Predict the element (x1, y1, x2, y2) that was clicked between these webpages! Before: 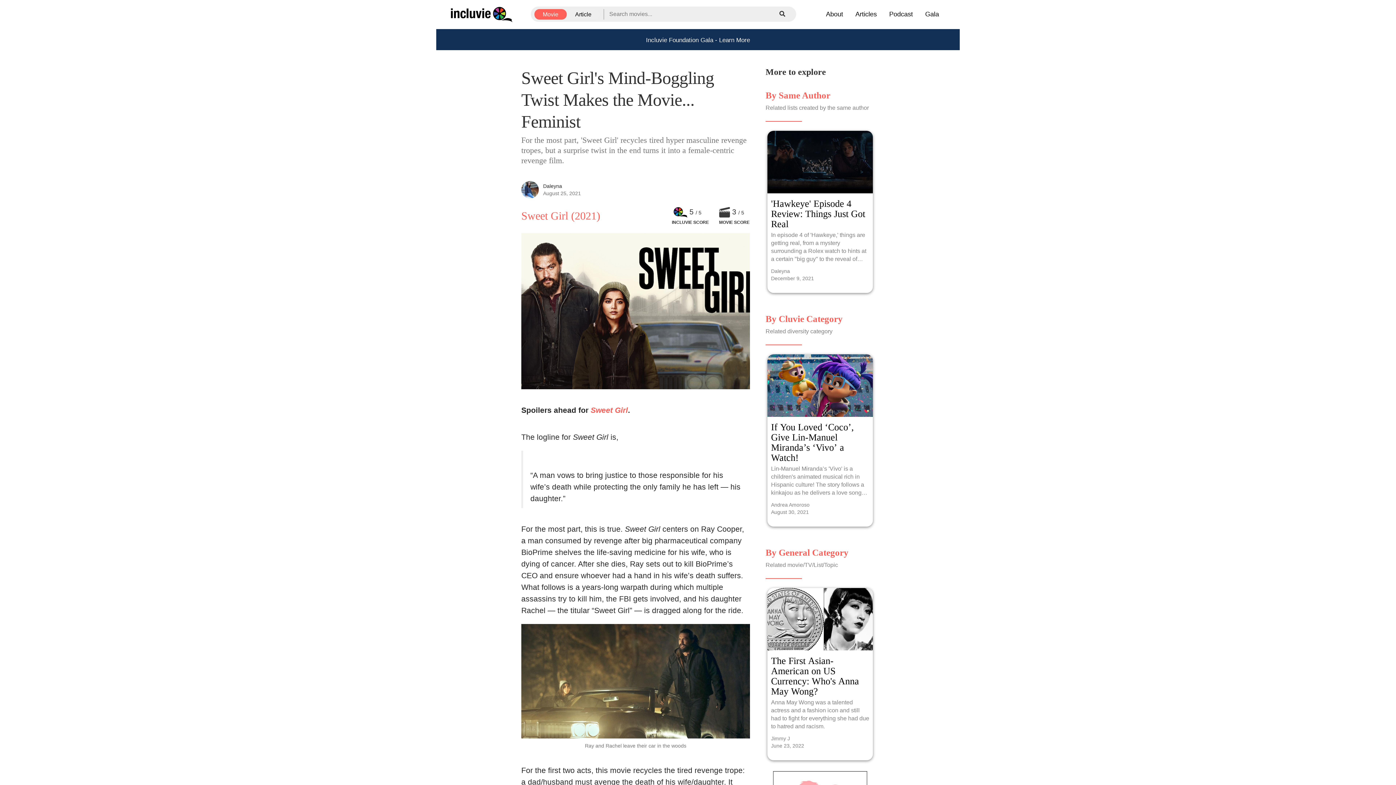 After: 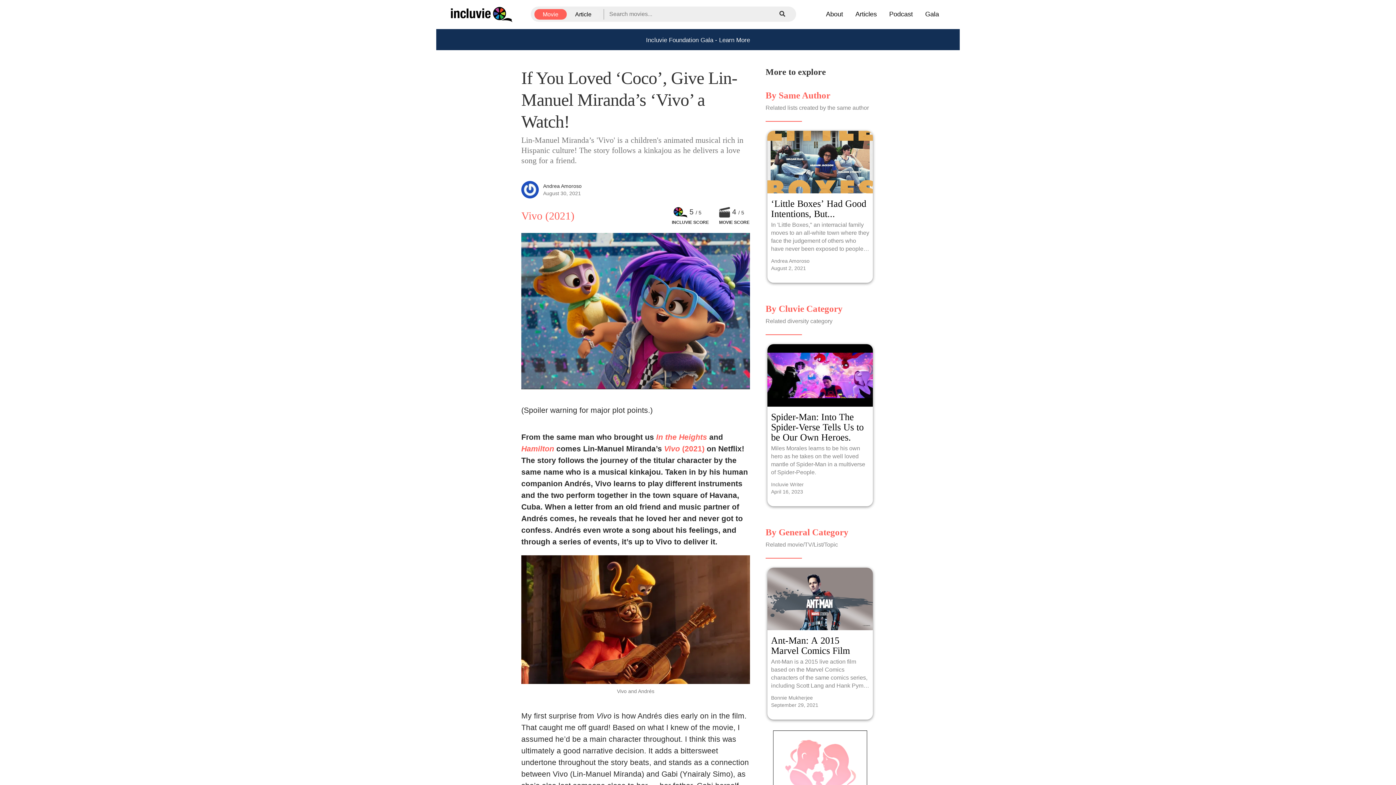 Action: bbox: (767, 354, 873, 526) label: If You Loved ‘Coco’, Give Lin-Manuel Miranda’s ‘Vivo’ a Watch!

Lin-Manuel Miranda’s 'Vivo' is a children's animated musical rich in Hispanic culture! The story follows a kinkajou as he delivers a love song for a friend.

Andrea Amoroso
August 30, 2021